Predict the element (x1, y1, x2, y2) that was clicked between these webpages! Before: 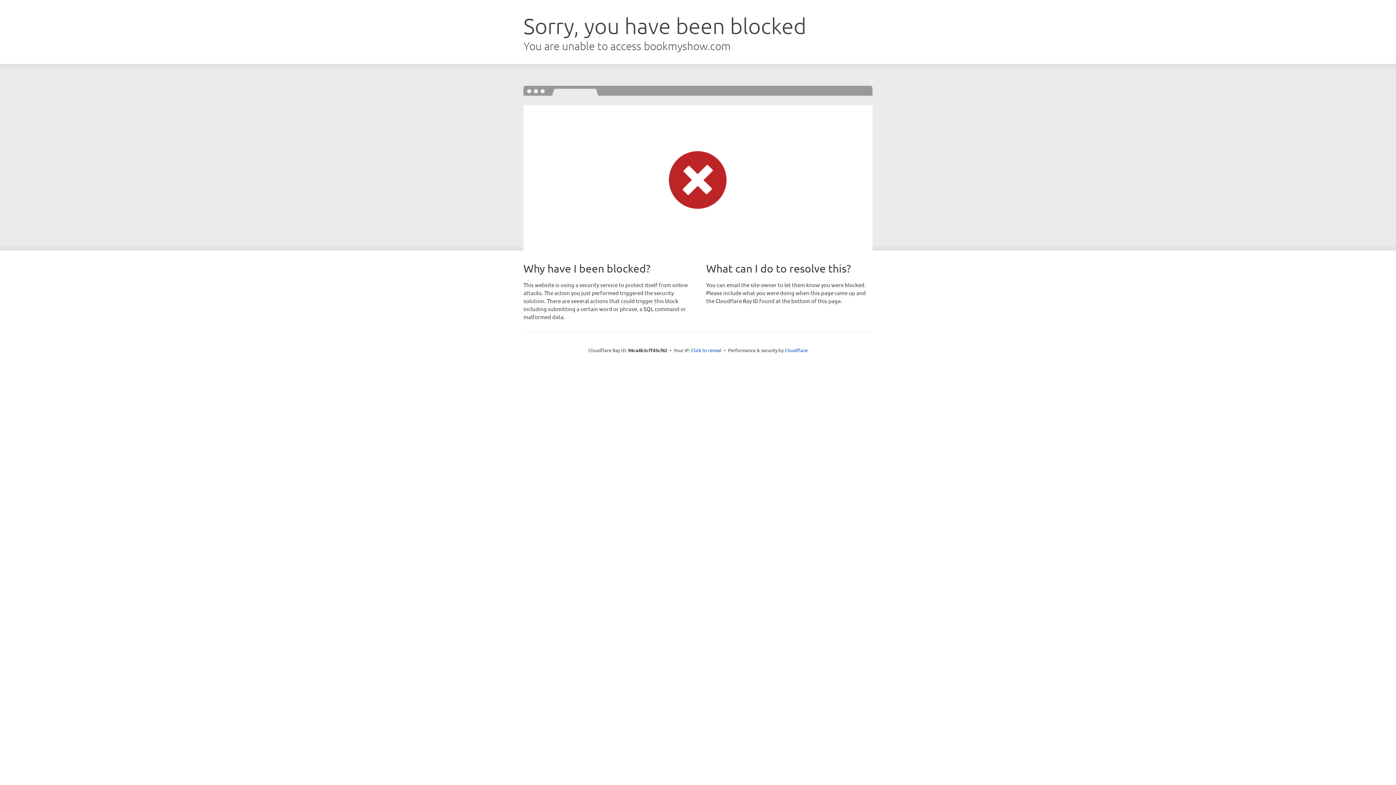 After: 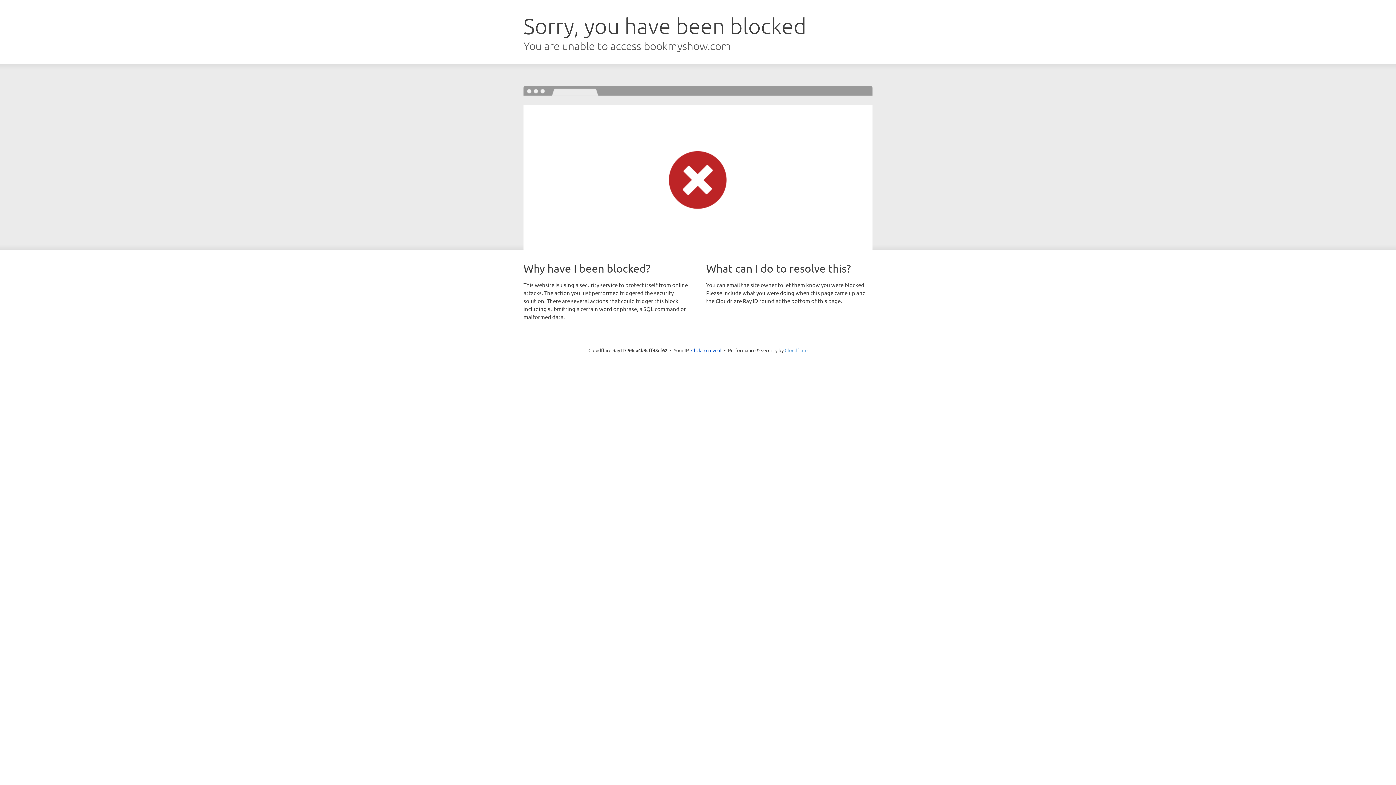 Action: label: Cloudflare bbox: (784, 347, 807, 353)